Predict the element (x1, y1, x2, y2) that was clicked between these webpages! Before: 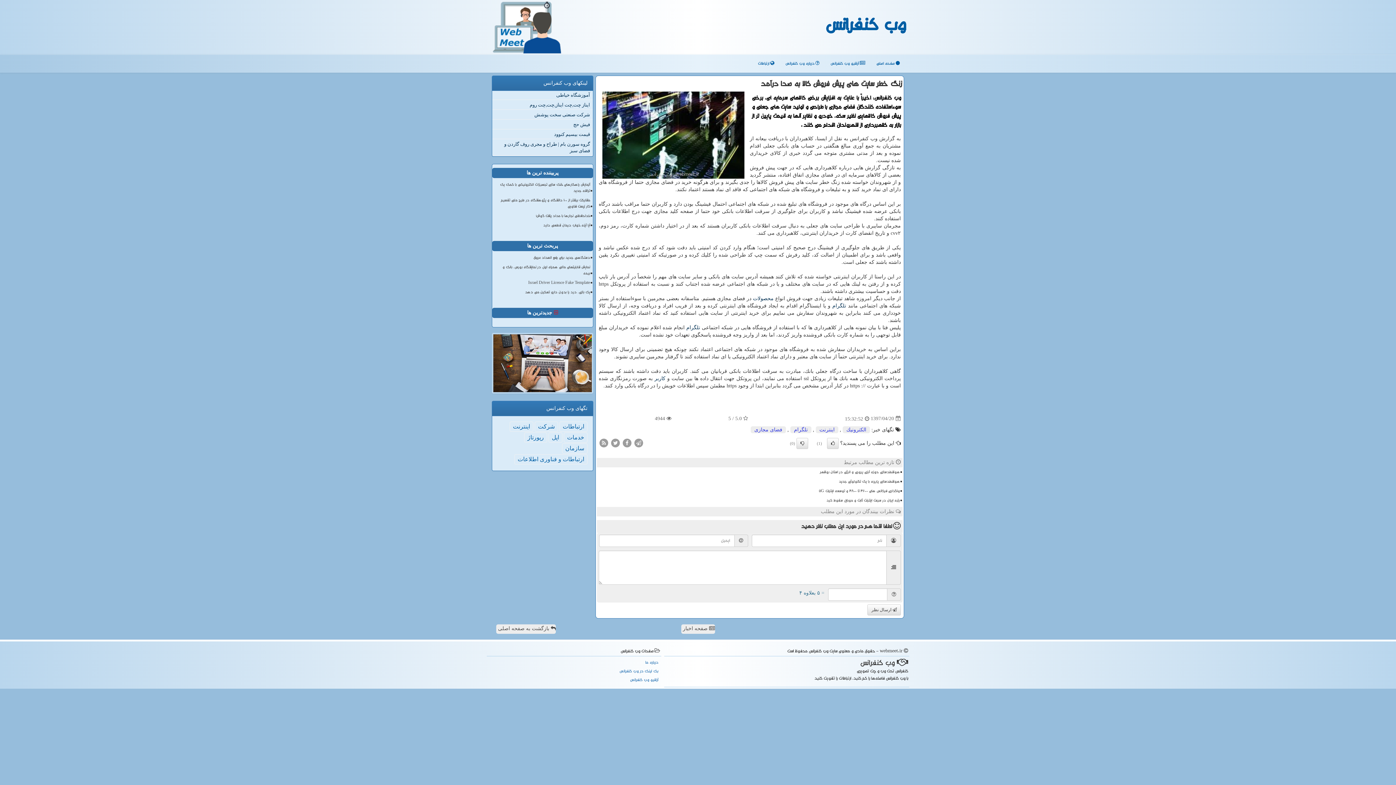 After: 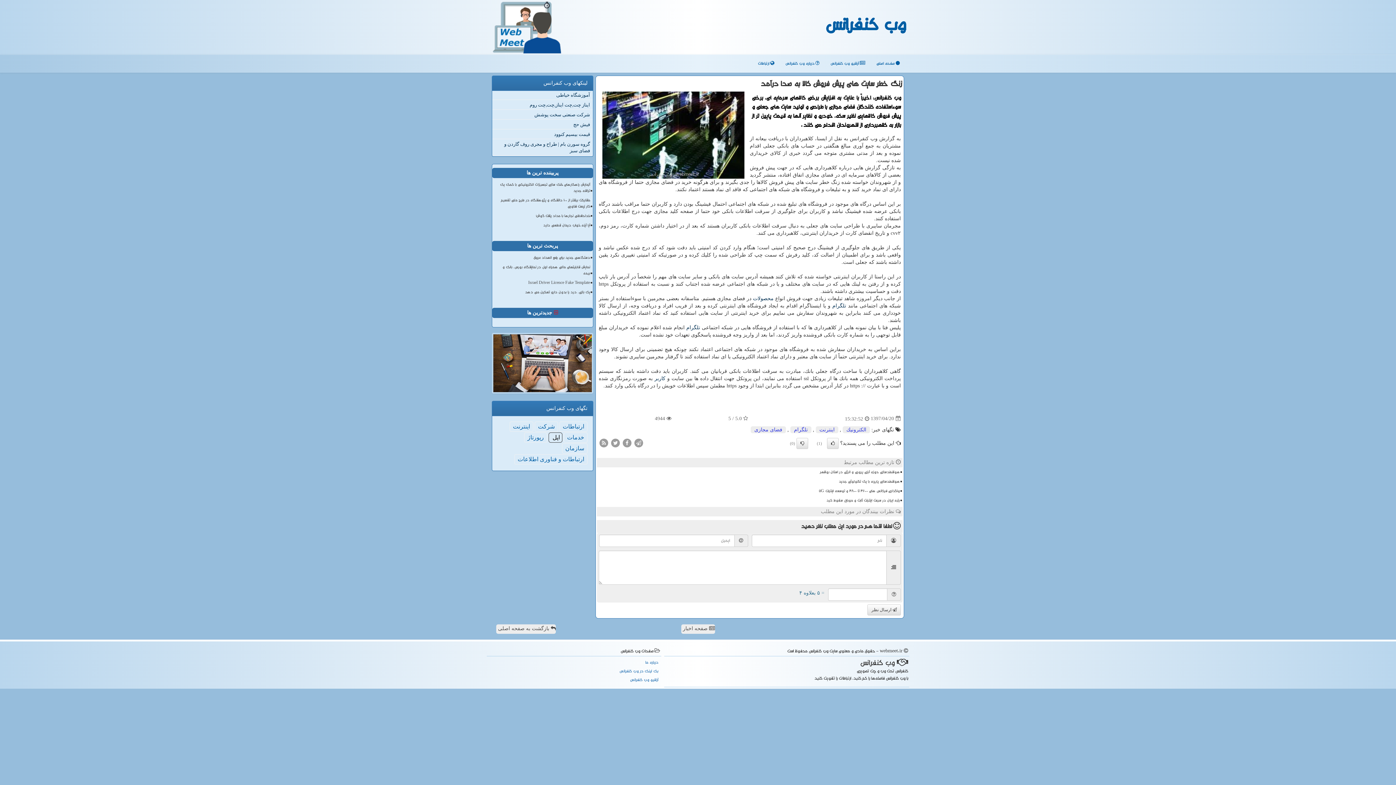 Action: bbox: (548, 432, 562, 442) label: اپل